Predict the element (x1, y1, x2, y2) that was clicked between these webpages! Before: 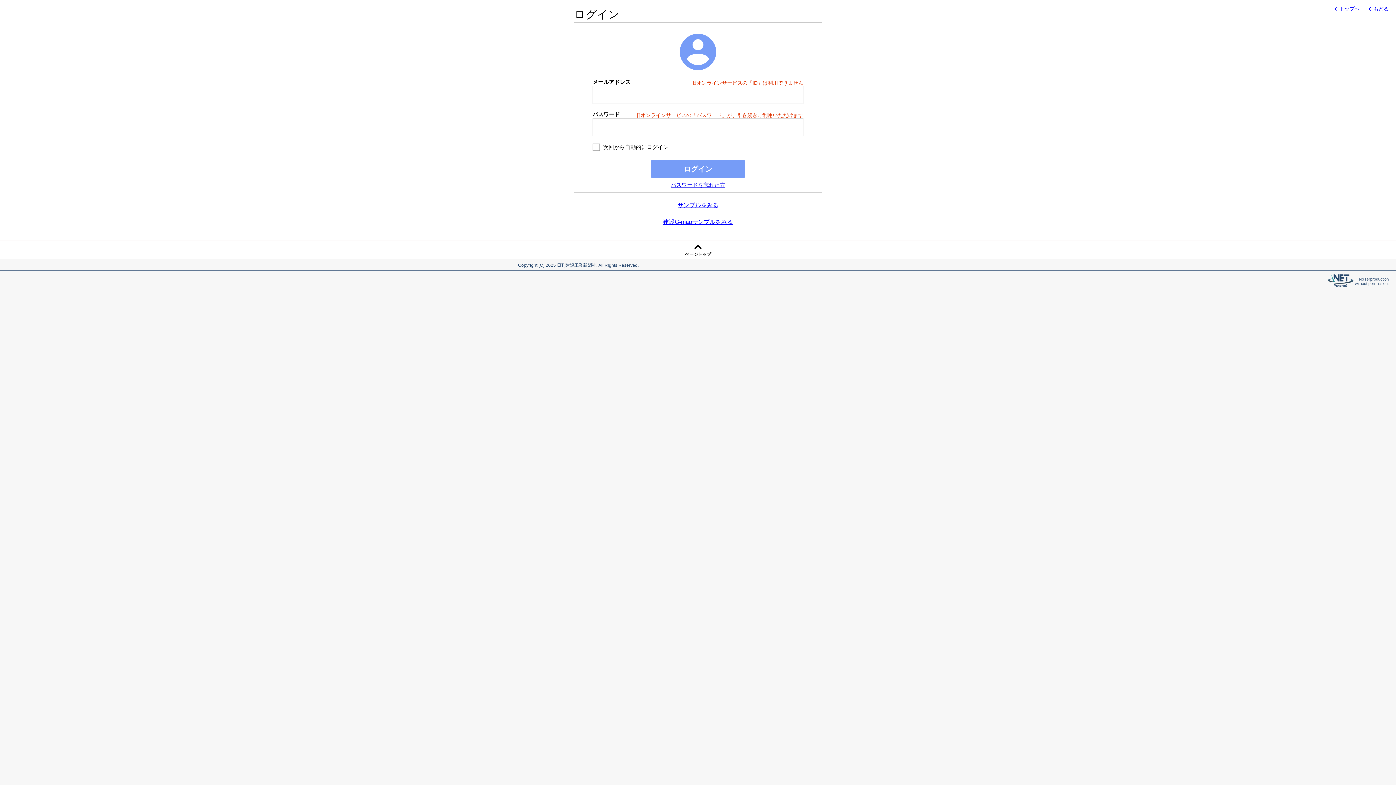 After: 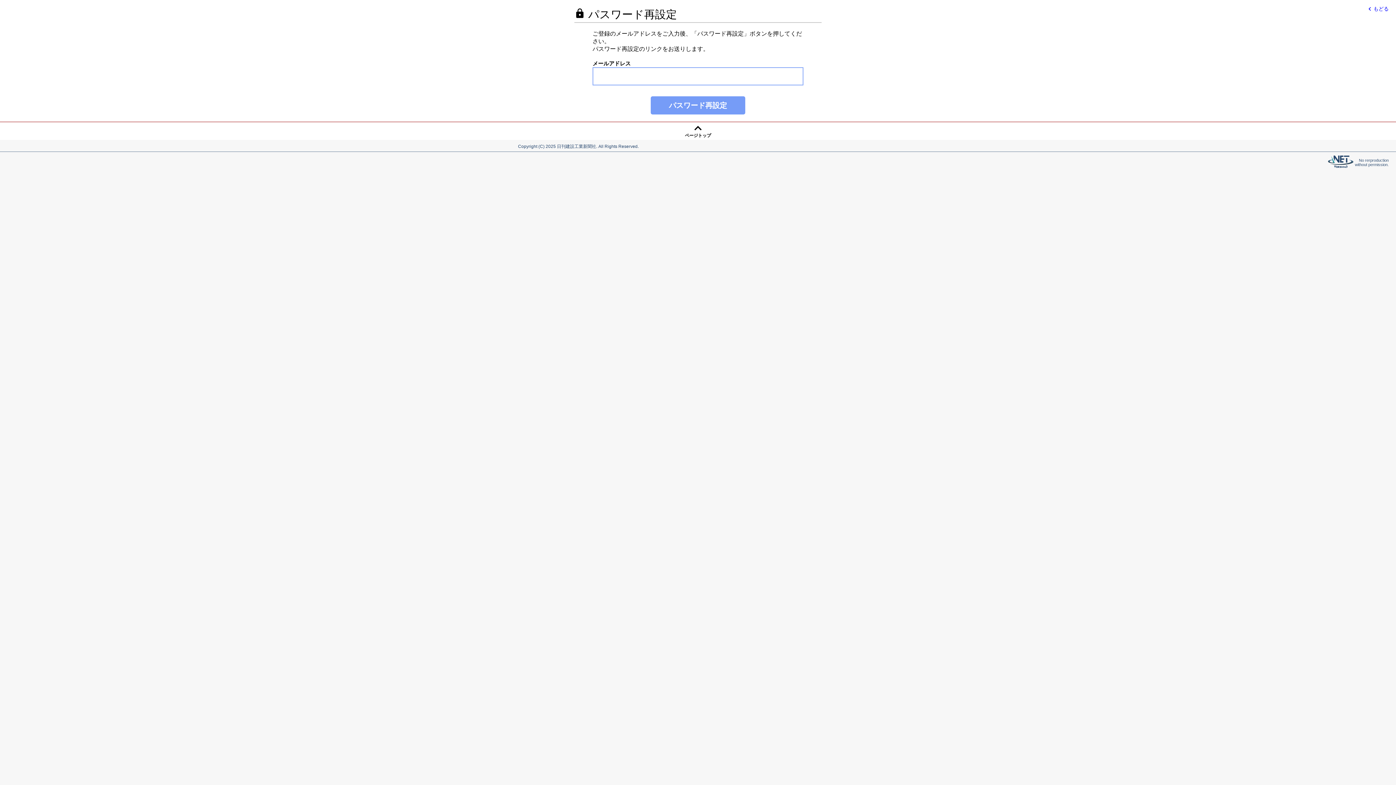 Action: label: パスワードを忘れた方 bbox: (670, 181, 725, 188)